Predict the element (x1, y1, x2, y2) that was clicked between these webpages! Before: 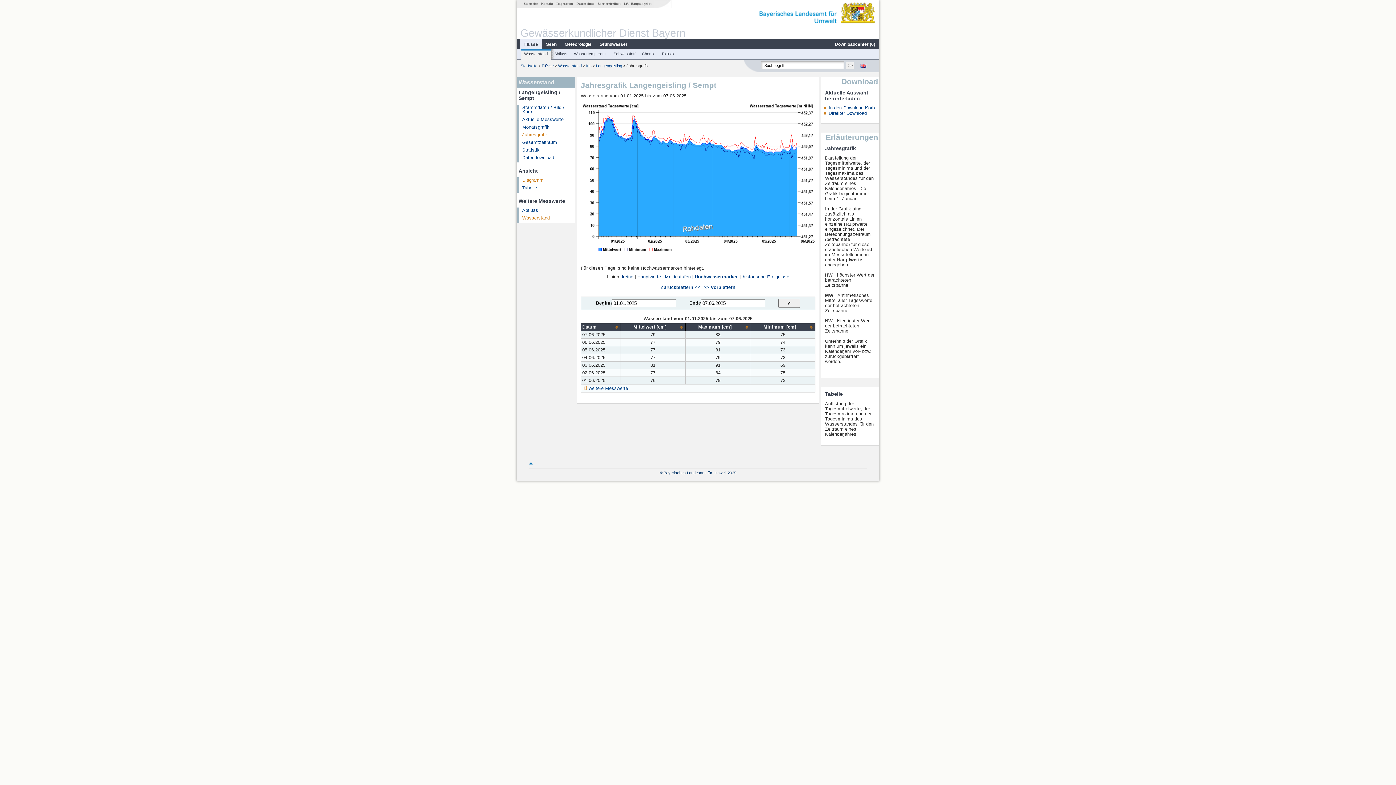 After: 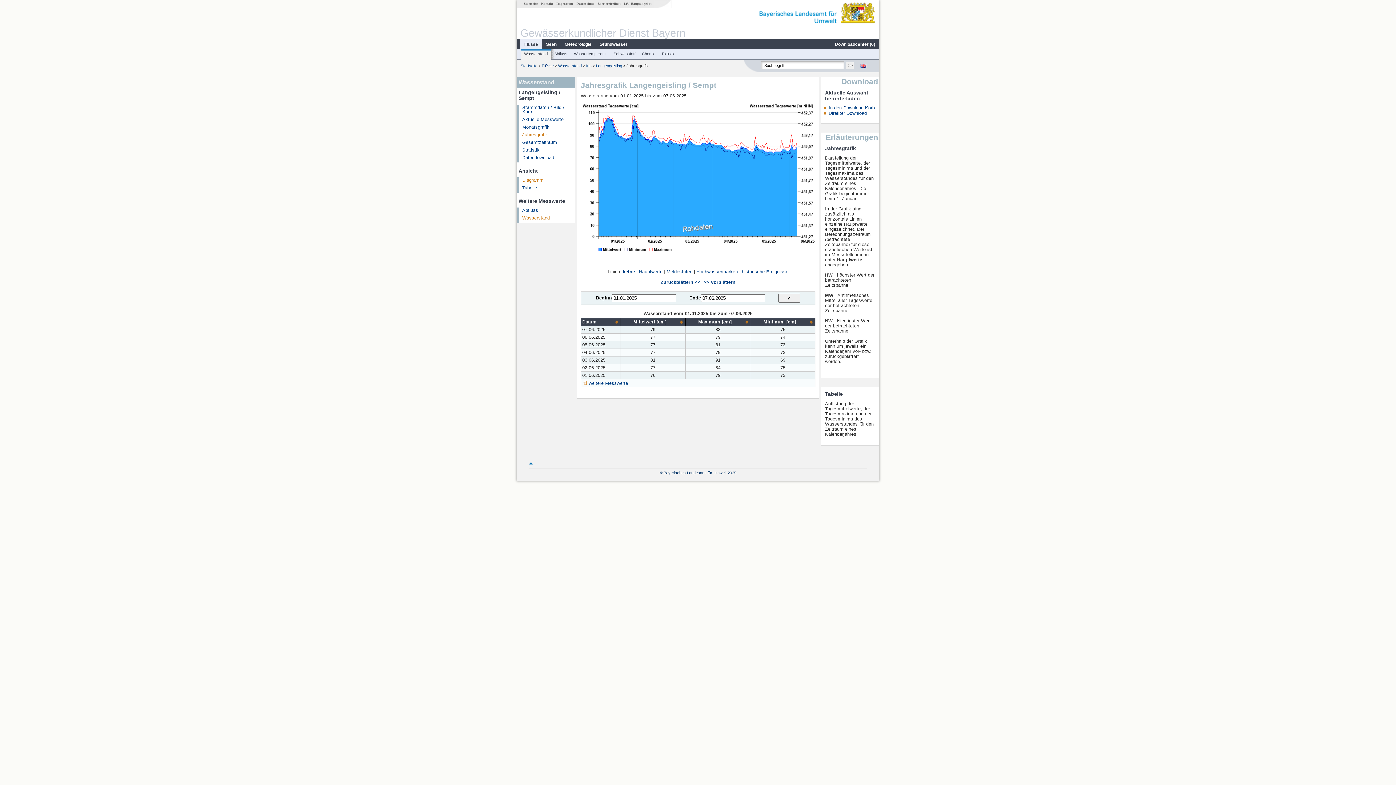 Action: label: keine bbox: (622, 274, 633, 279)